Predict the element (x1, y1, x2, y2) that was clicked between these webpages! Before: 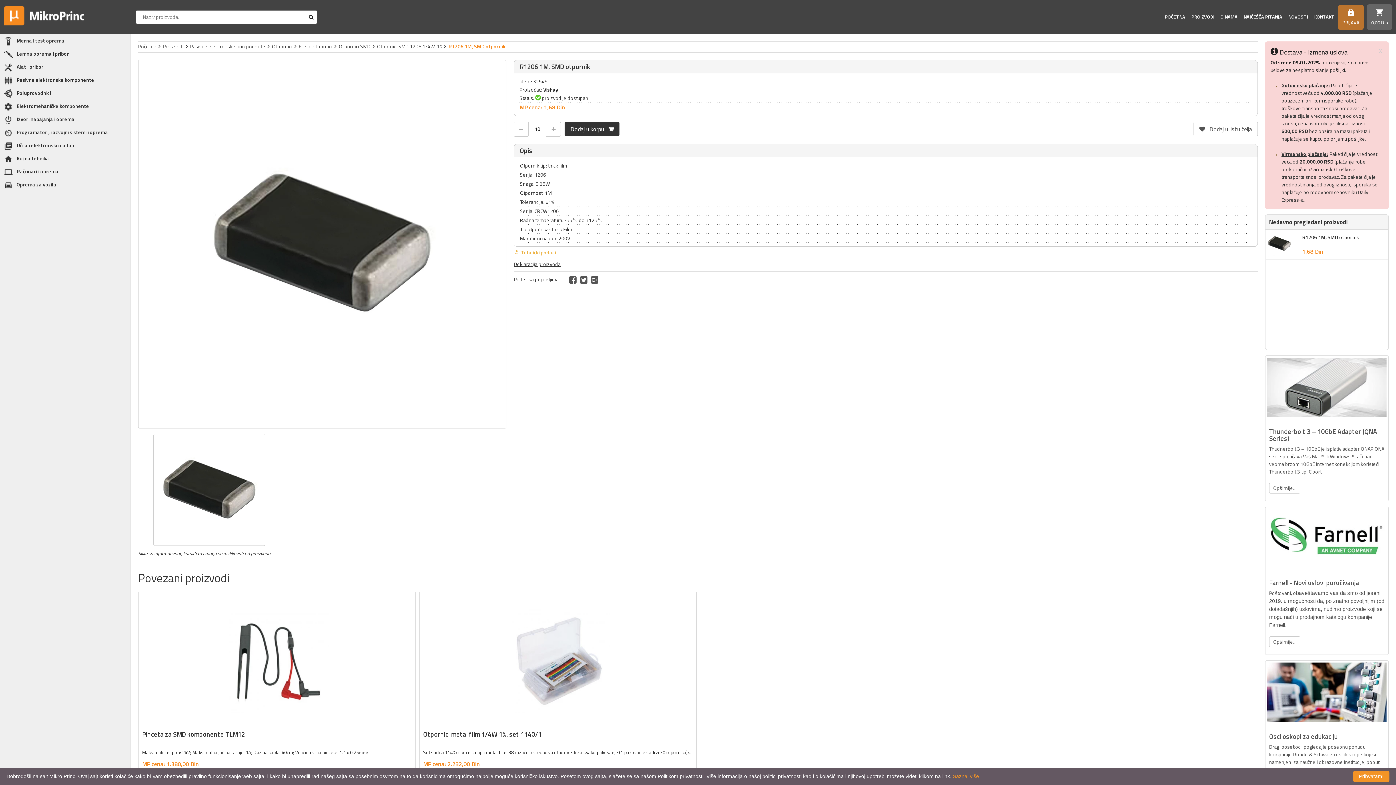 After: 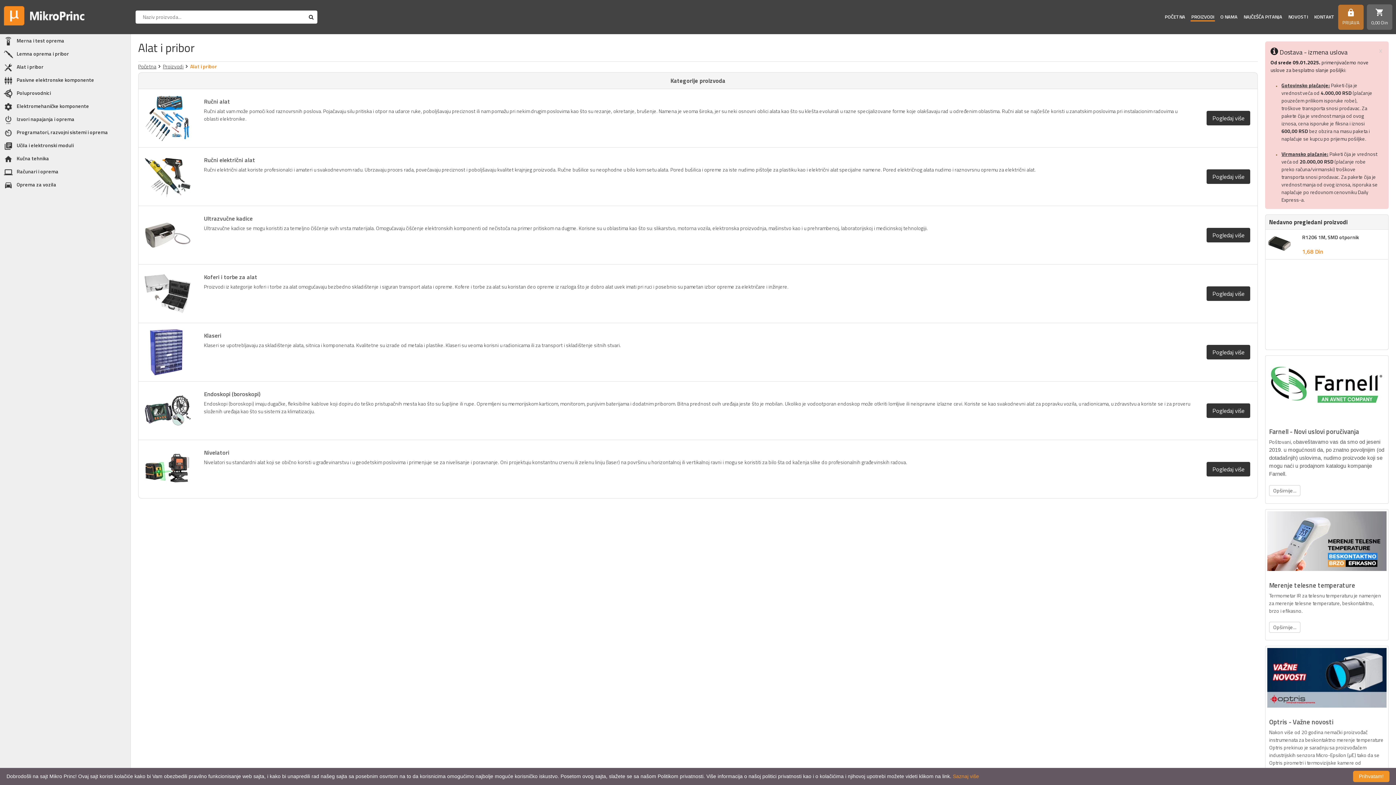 Action: label: Alat i pribor bbox: (0, 60, 130, 73)